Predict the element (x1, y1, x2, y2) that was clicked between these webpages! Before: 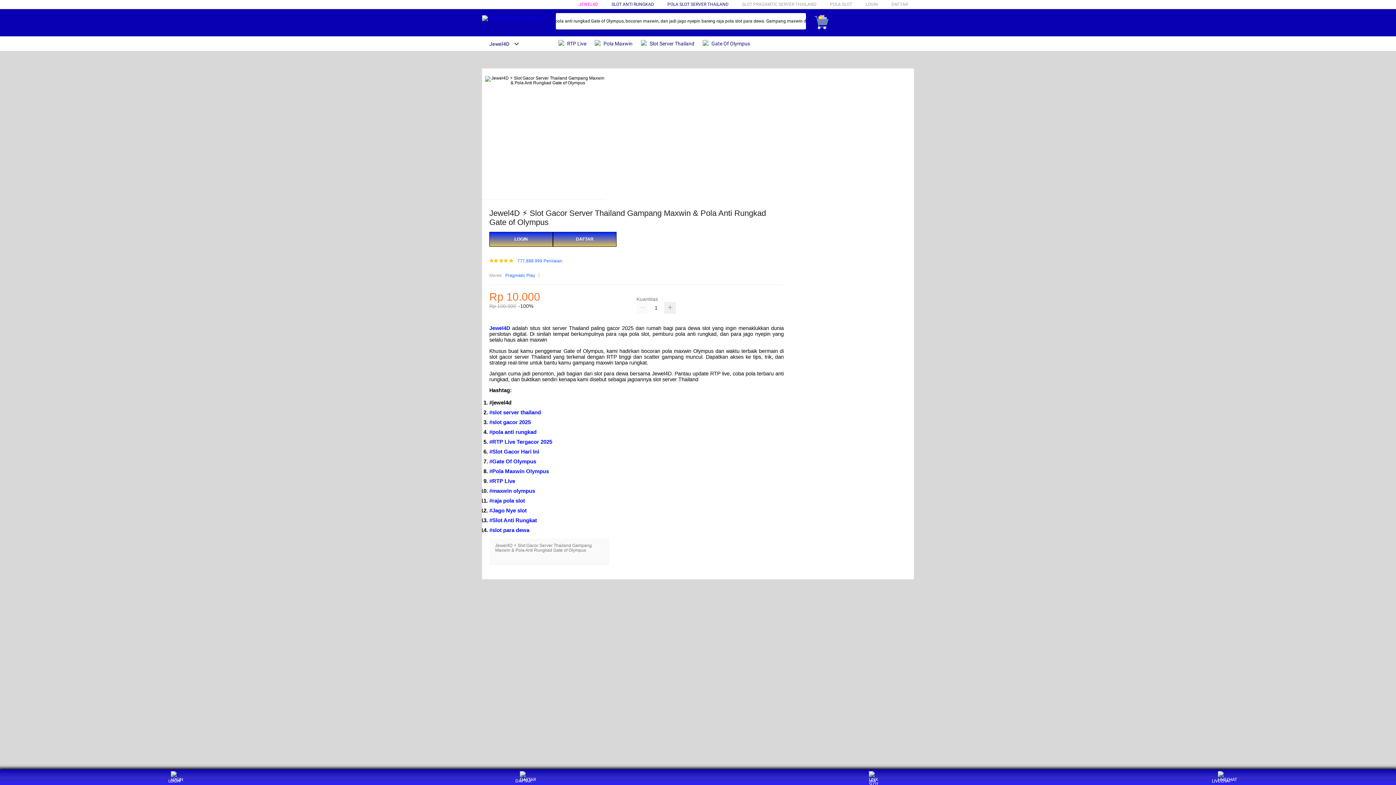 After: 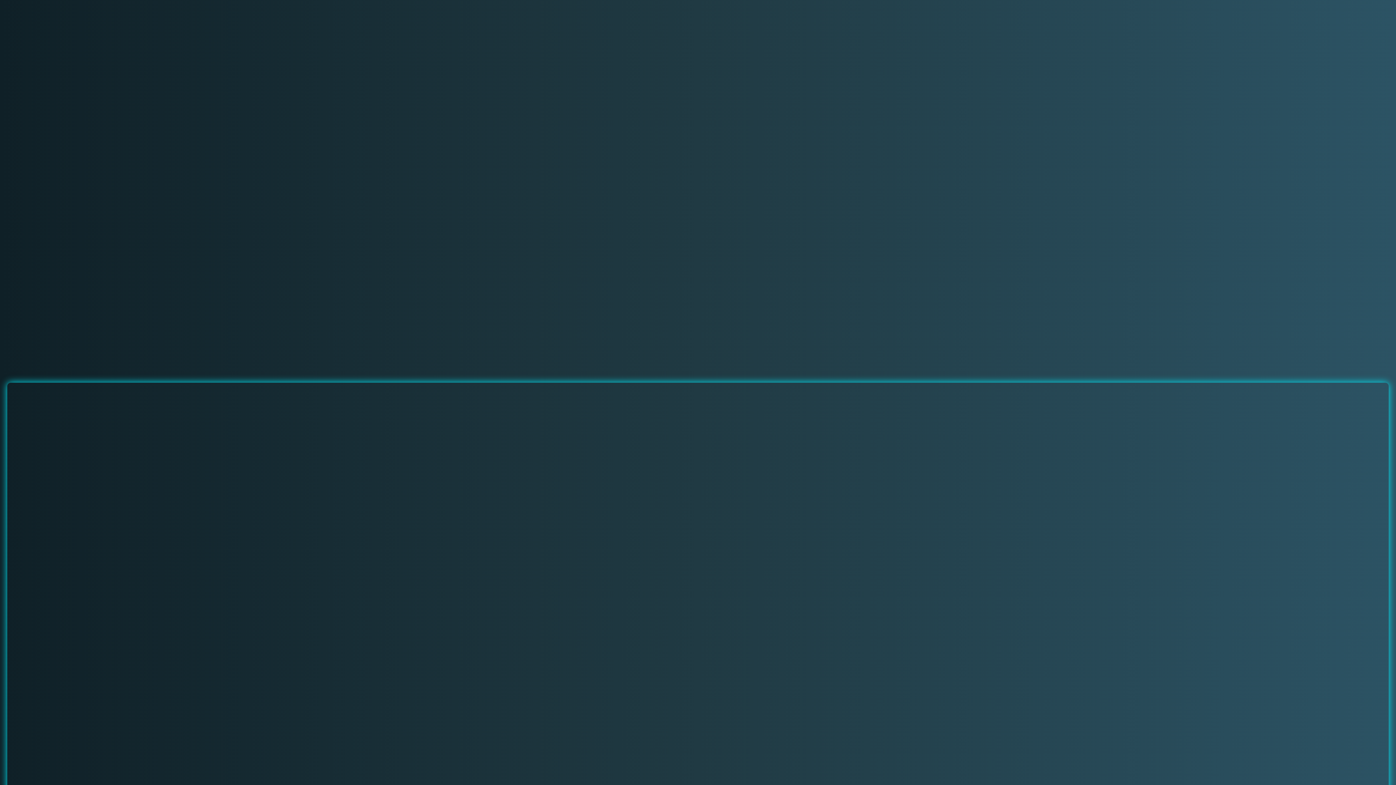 Action: label: LIVECHAT bbox: (1208, 771, 1235, 783)